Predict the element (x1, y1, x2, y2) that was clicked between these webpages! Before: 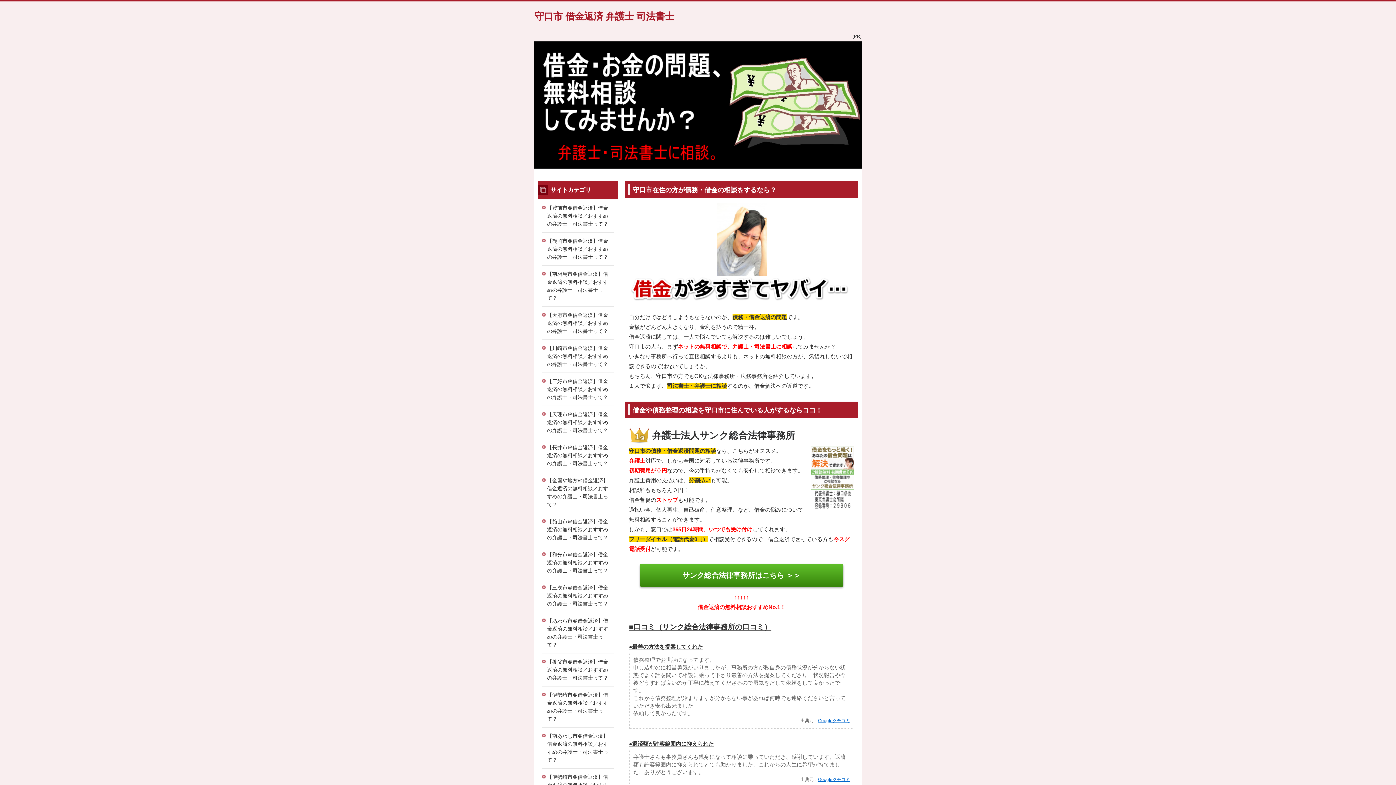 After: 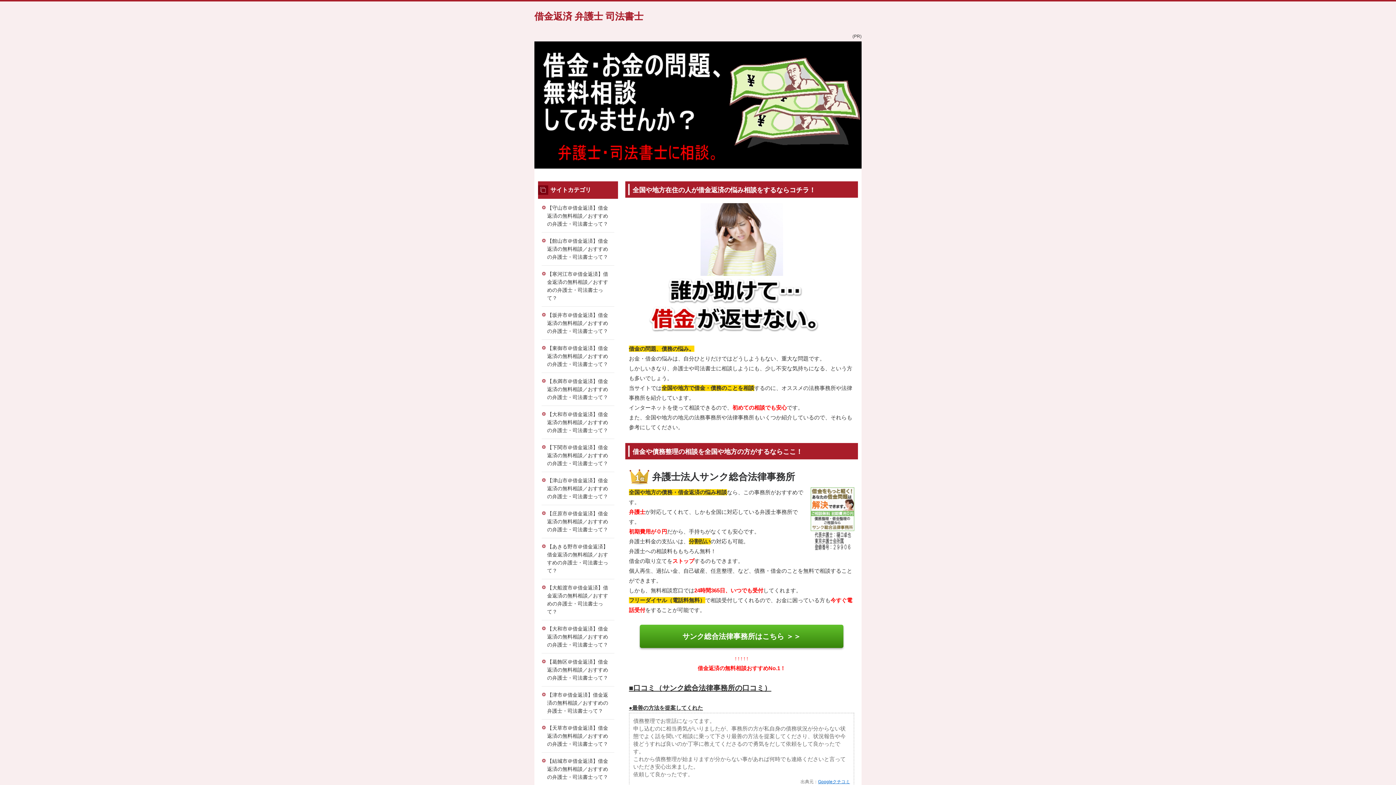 Action: label: 【全国や地方＠借金返済】借金返済の無料相談／おすすめの弁護士・司法書士って？ bbox: (541, 472, 614, 513)